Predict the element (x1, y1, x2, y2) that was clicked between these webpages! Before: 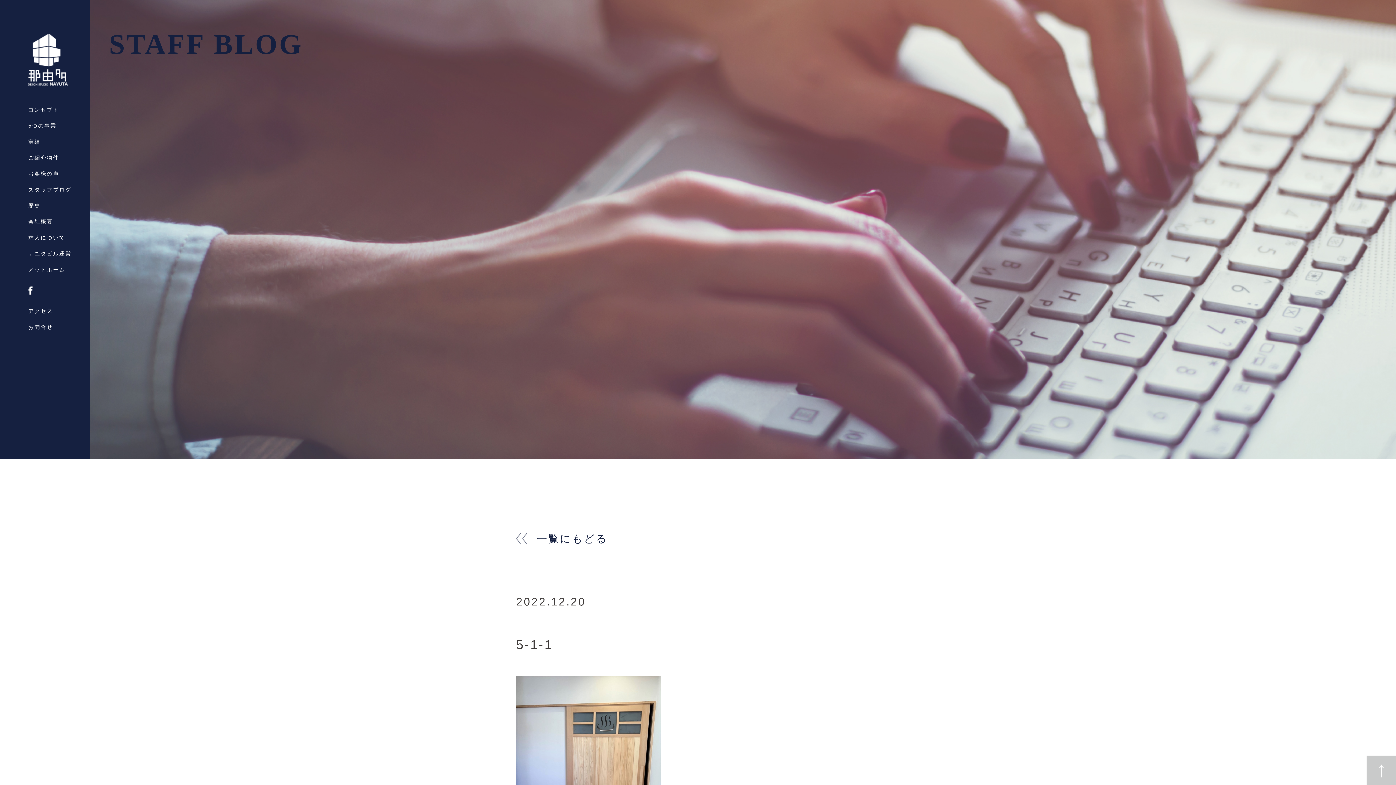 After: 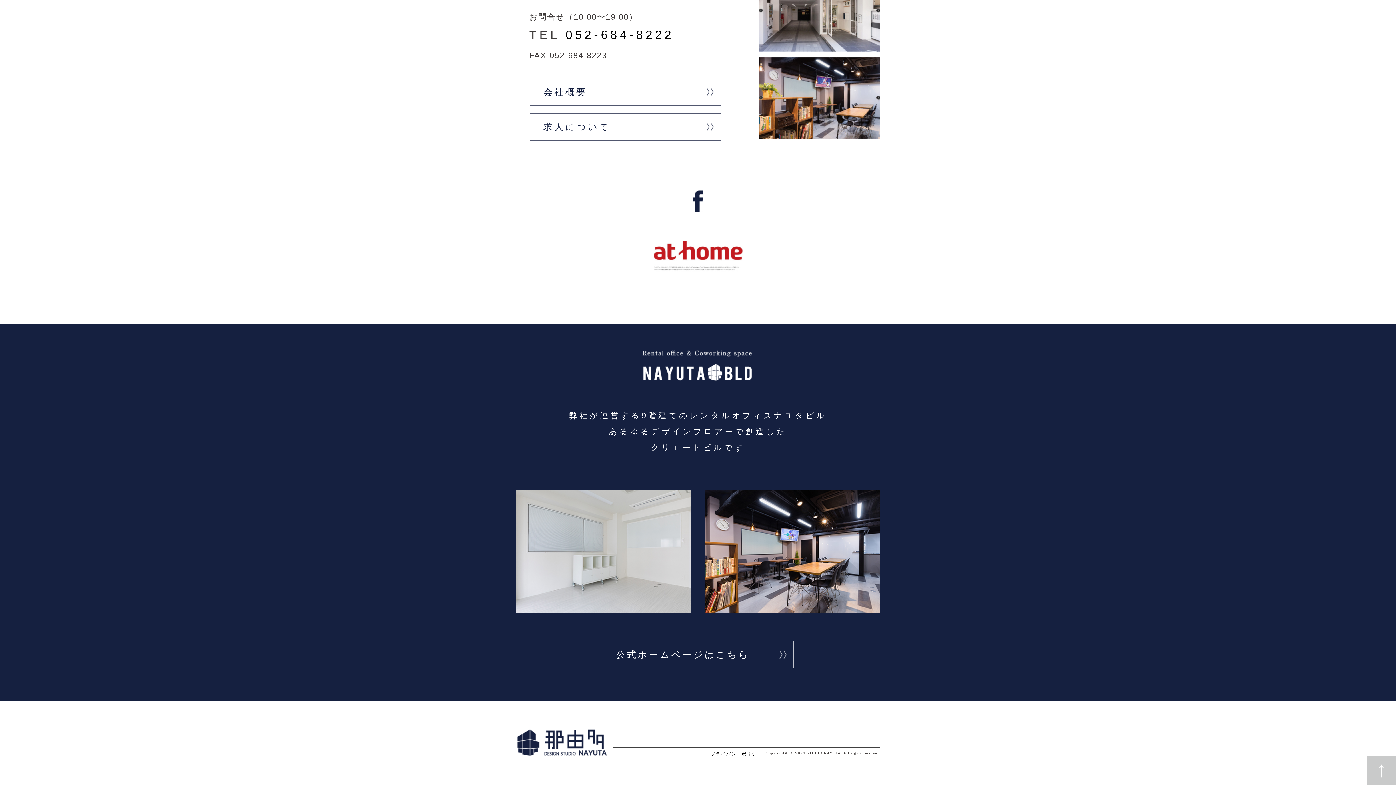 Action: label: ナユタビル運営 bbox: (28, 250, 71, 256)